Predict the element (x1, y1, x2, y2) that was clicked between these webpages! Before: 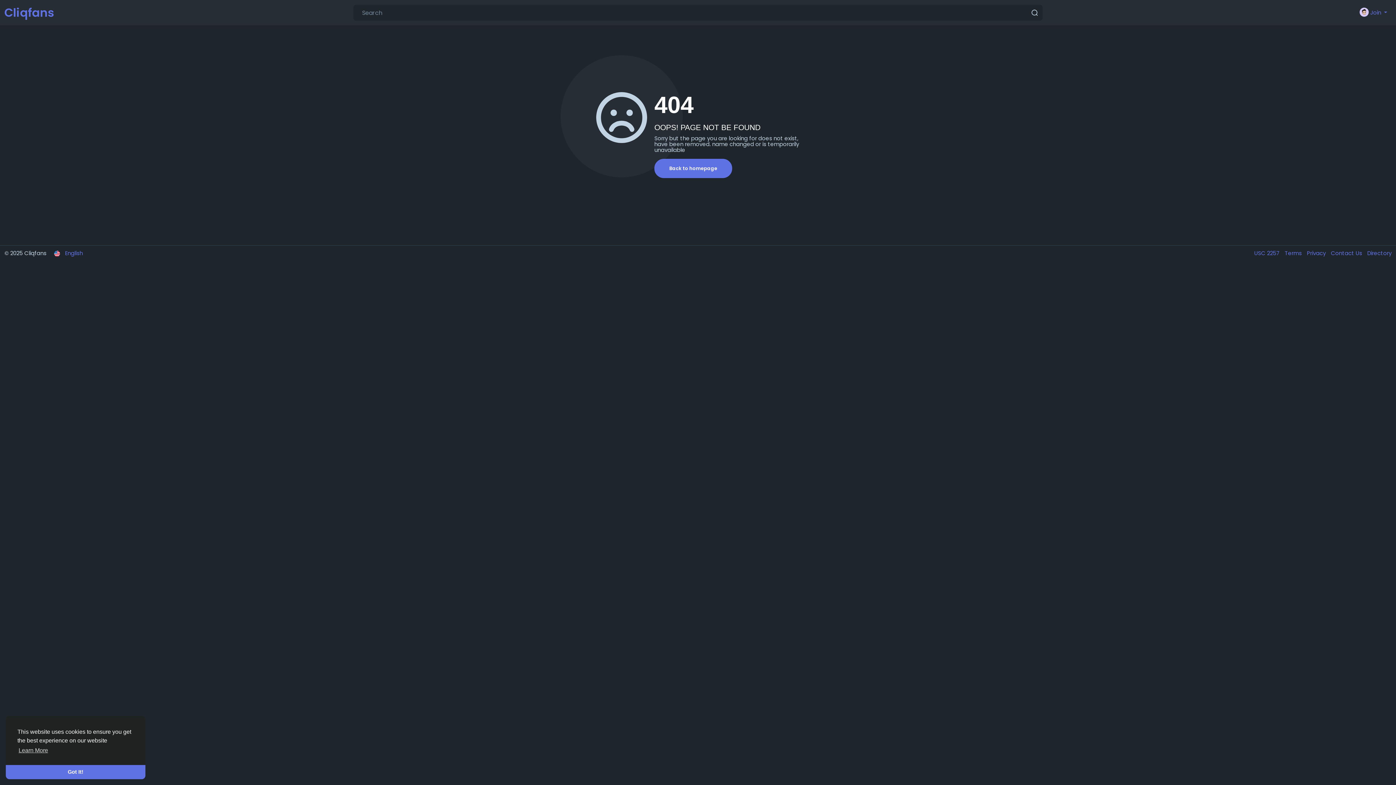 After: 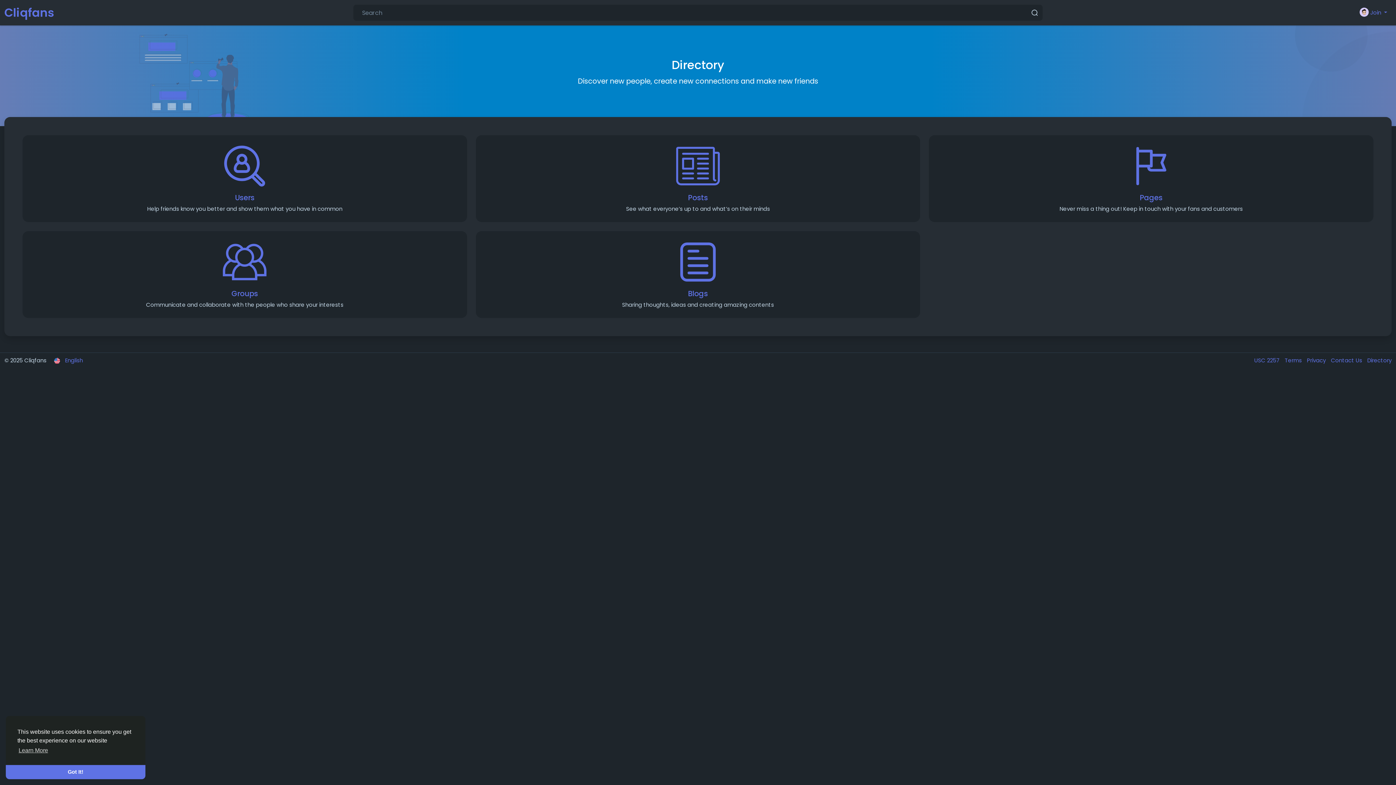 Action: bbox: (1364, 249, 1392, 257) label: Directory